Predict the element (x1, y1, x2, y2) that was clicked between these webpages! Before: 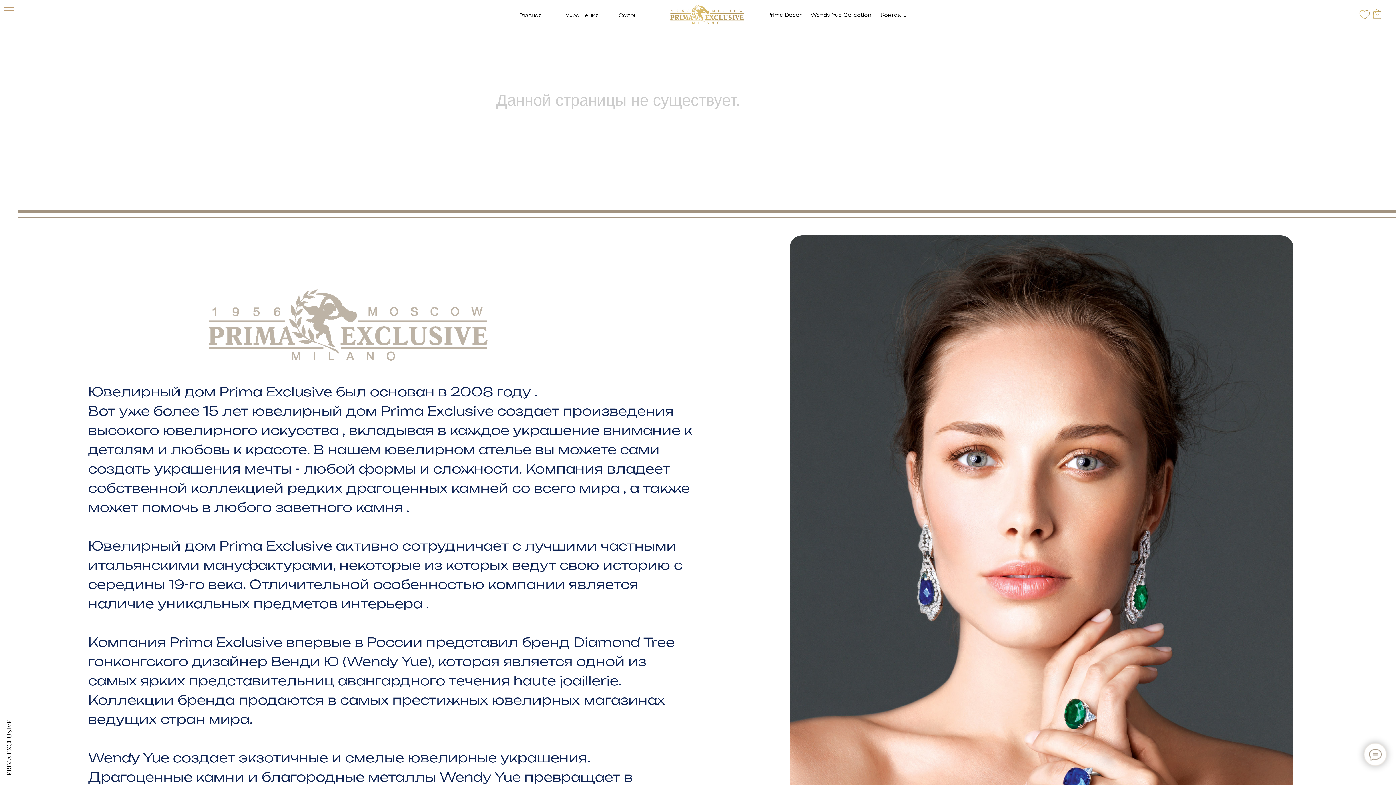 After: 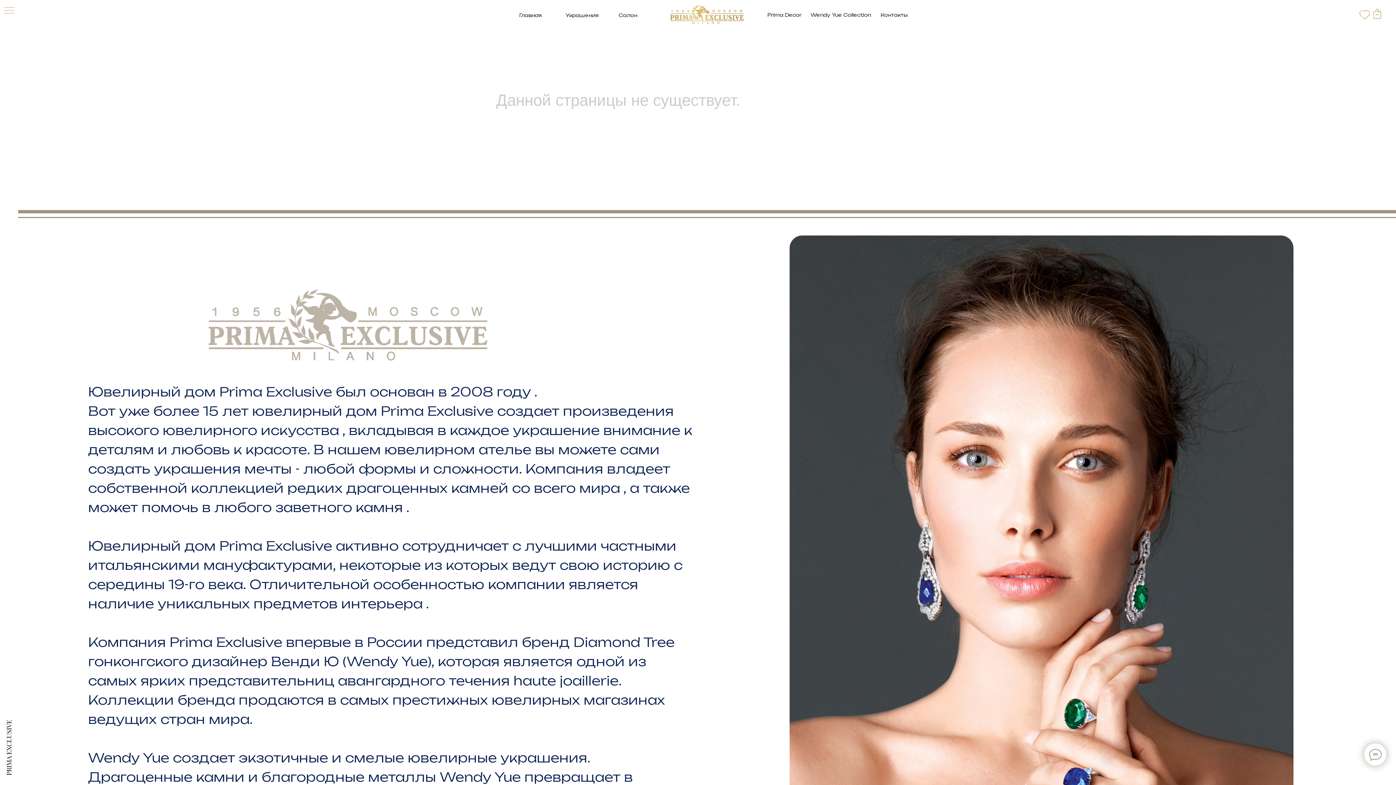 Action: bbox: (4, 7, 14, 14) label: Навигационное меню